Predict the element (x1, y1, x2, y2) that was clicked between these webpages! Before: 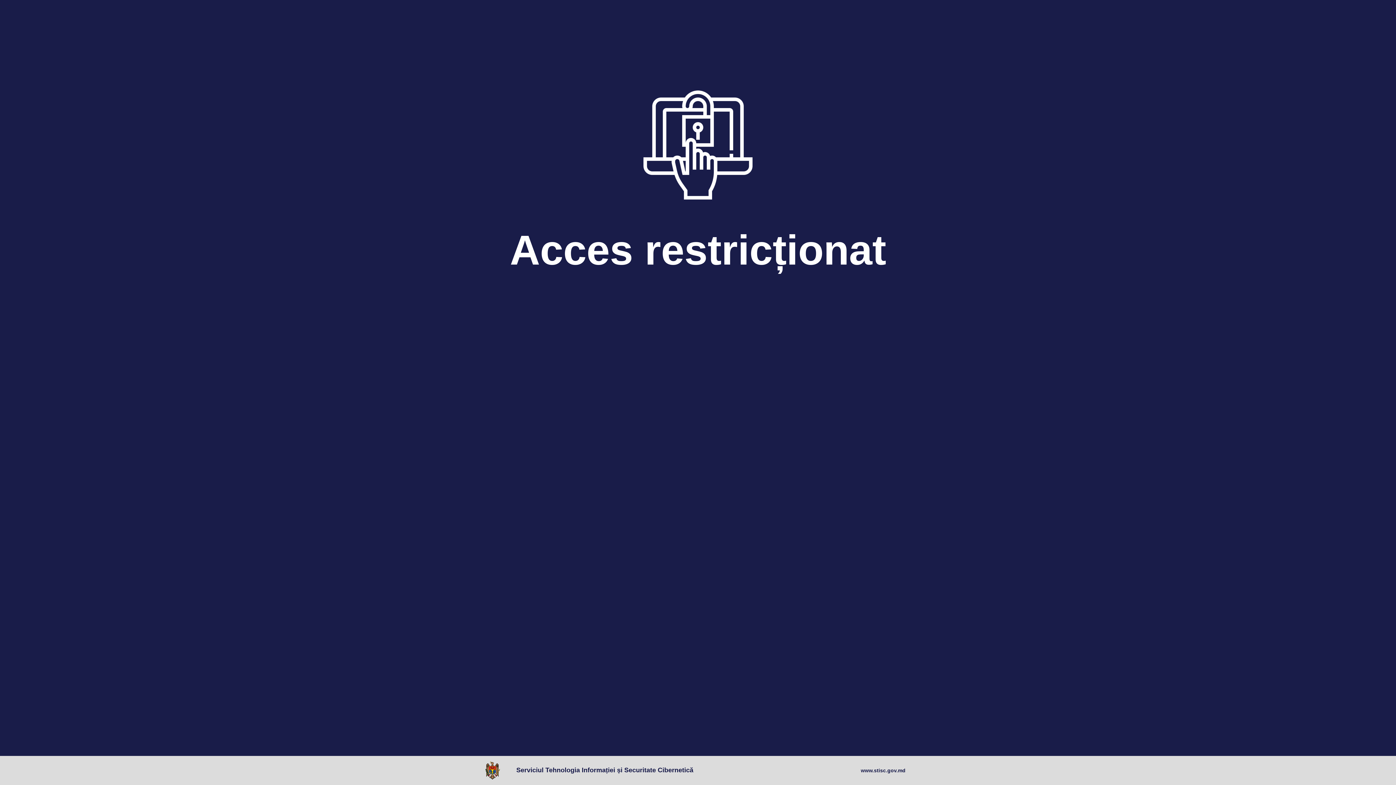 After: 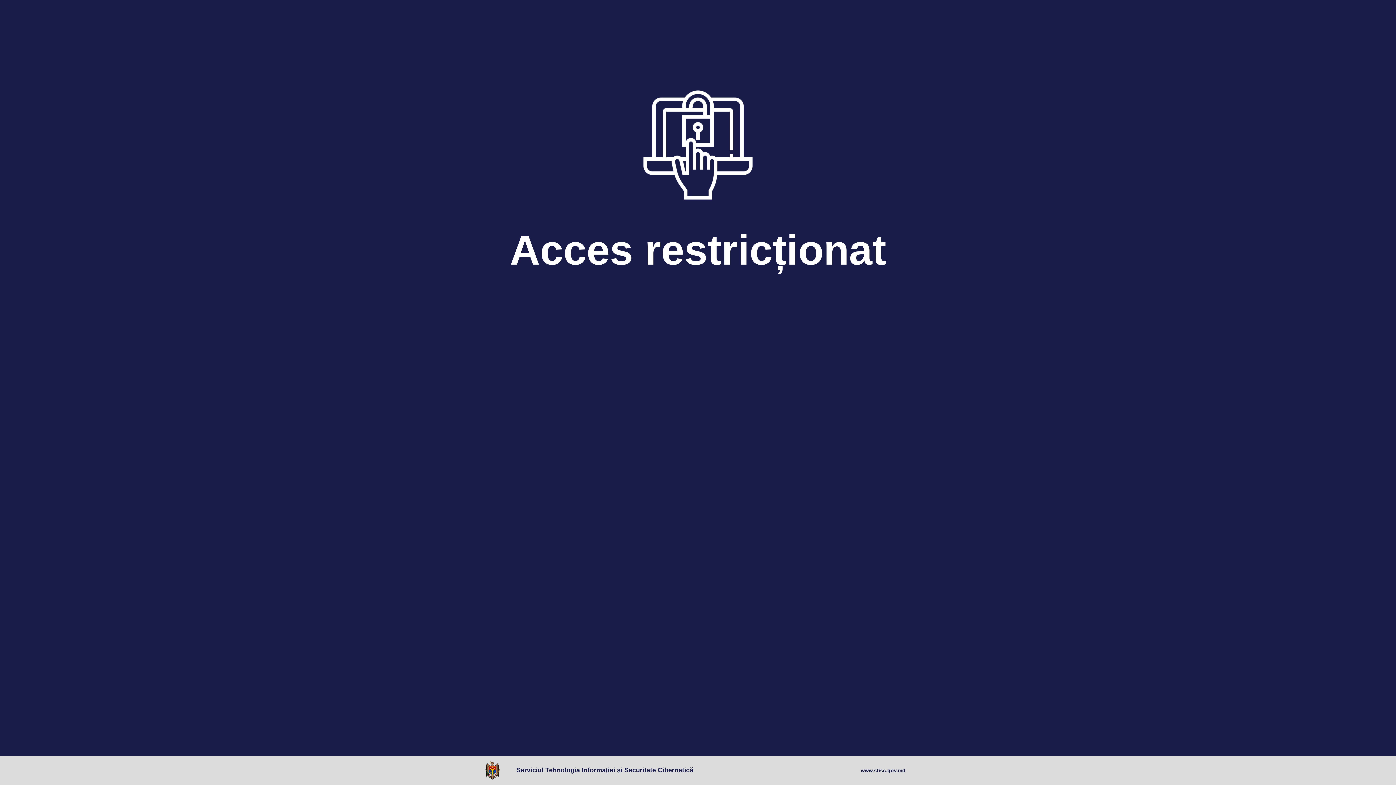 Action: bbox: (485, 761, 503, 780)